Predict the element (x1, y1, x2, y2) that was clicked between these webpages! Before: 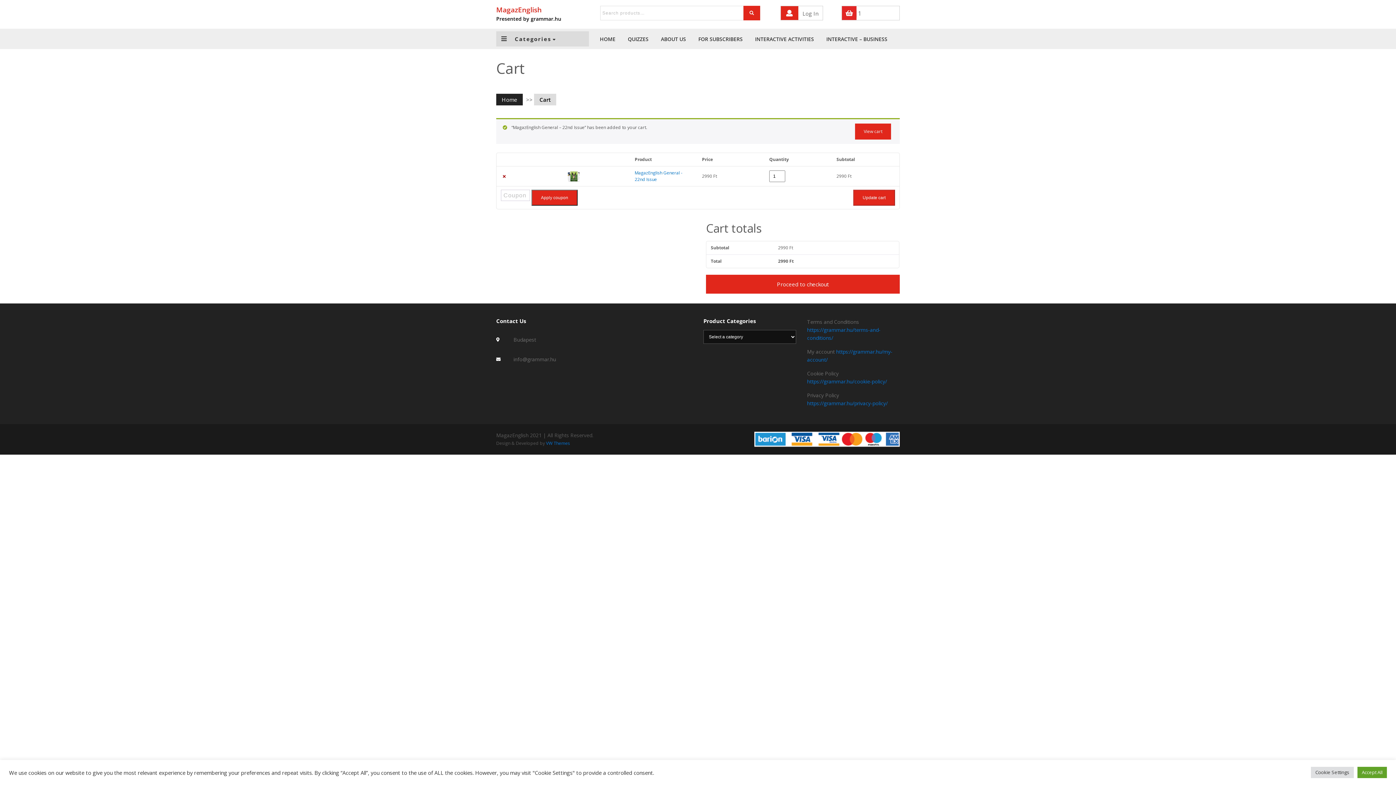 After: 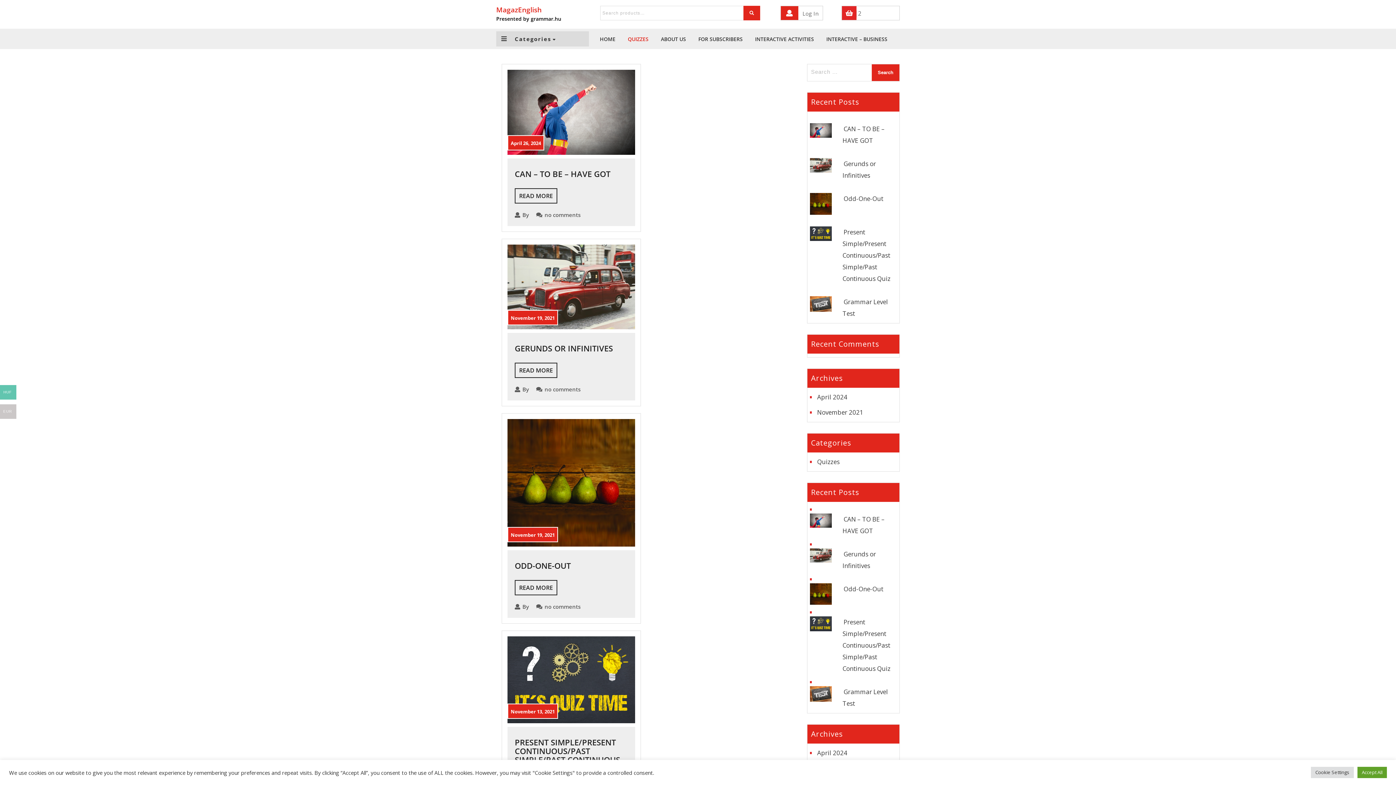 Action: label: QUIZZES bbox: (622, 32, 654, 45)